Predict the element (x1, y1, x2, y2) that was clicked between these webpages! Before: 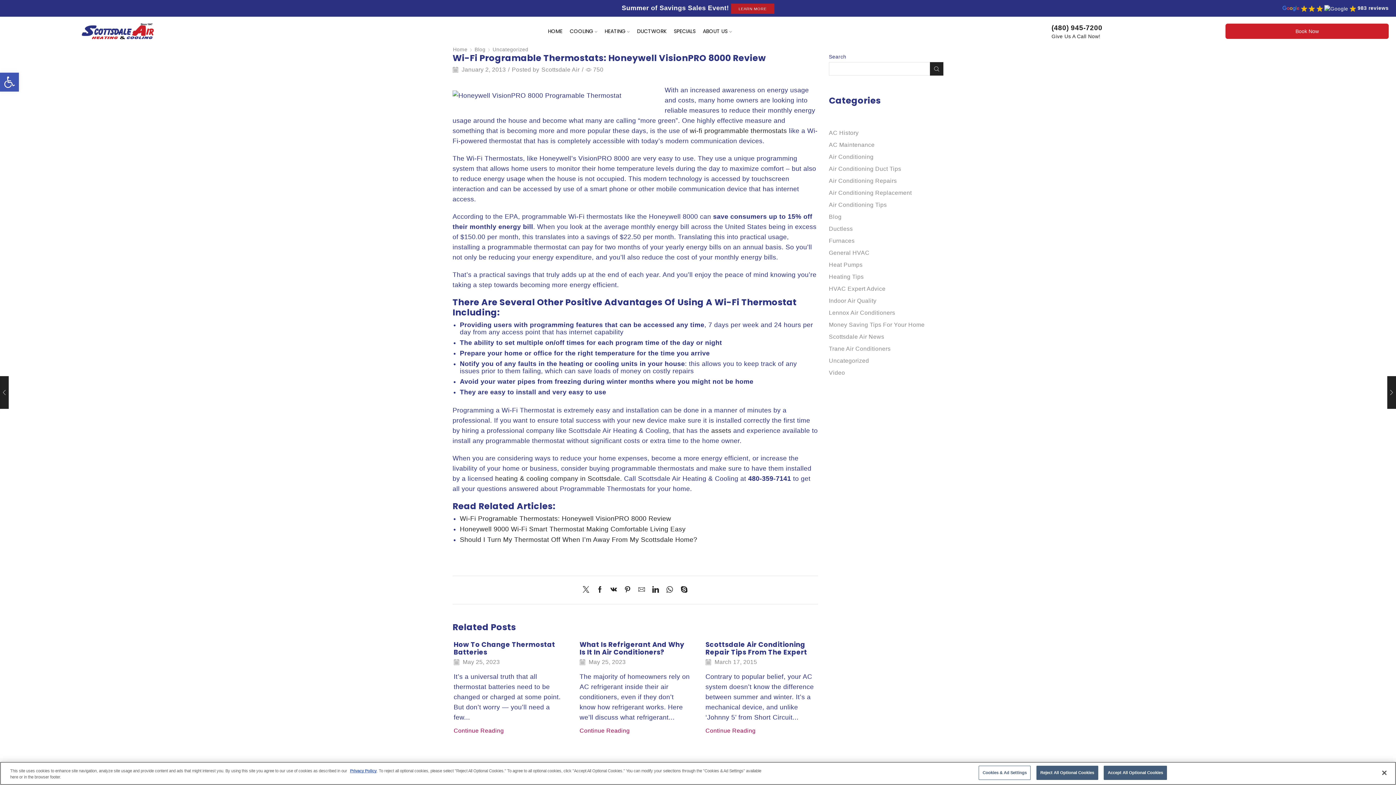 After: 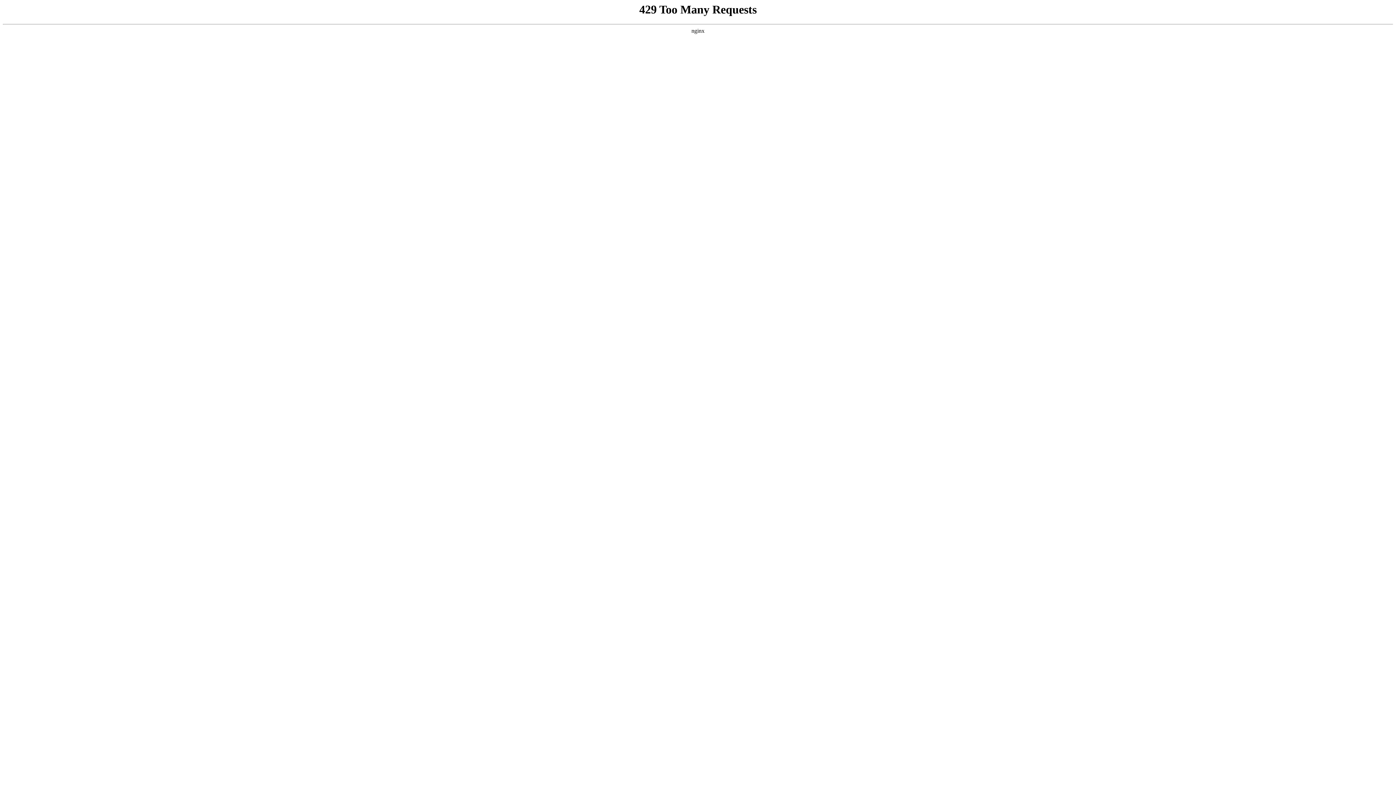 Action: label: What Is Refrigerant And Why Is It In Air Conditioners? bbox: (579, 640, 684, 657)